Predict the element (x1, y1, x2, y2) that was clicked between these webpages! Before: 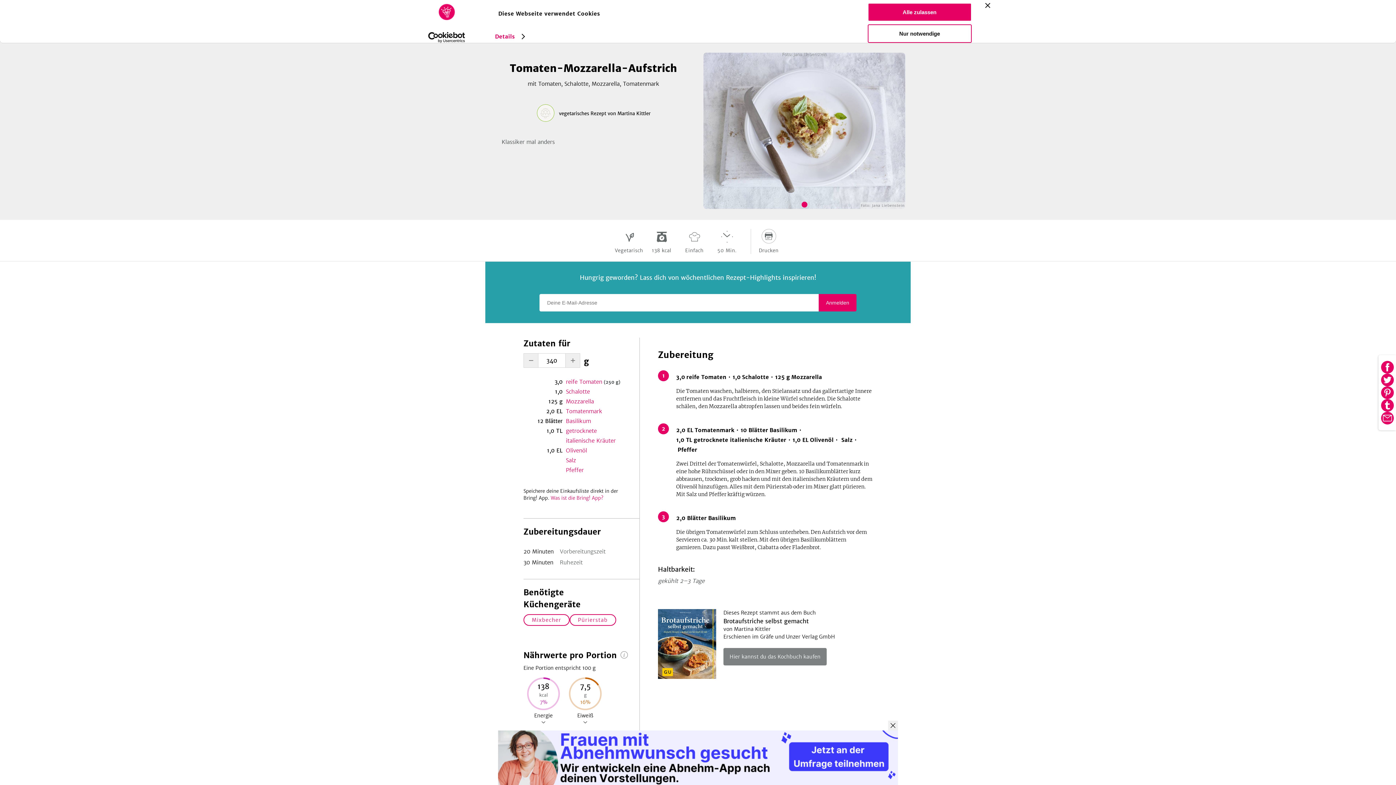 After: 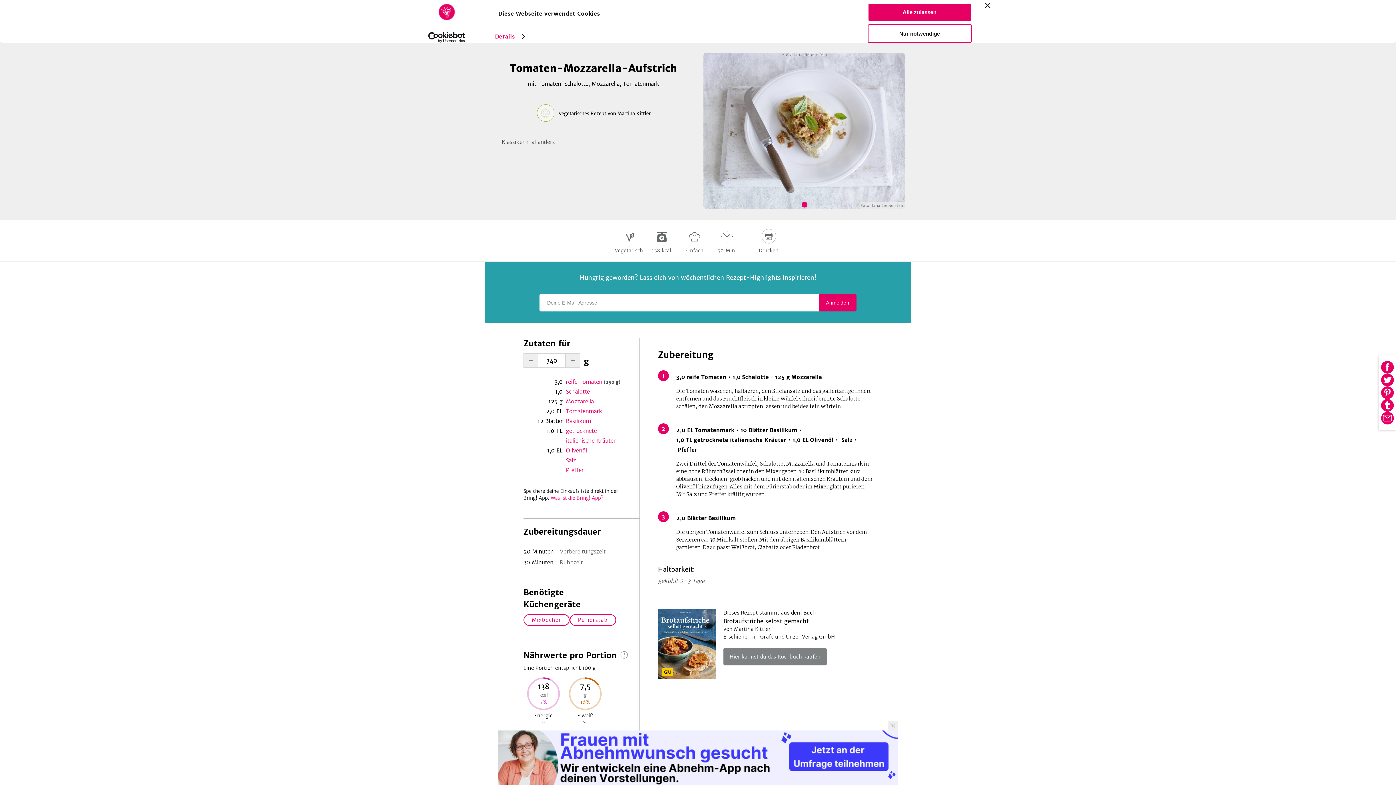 Action: label: Usercentrics Cookiebot - opens in a new window bbox: (414, 31, 478, 42)